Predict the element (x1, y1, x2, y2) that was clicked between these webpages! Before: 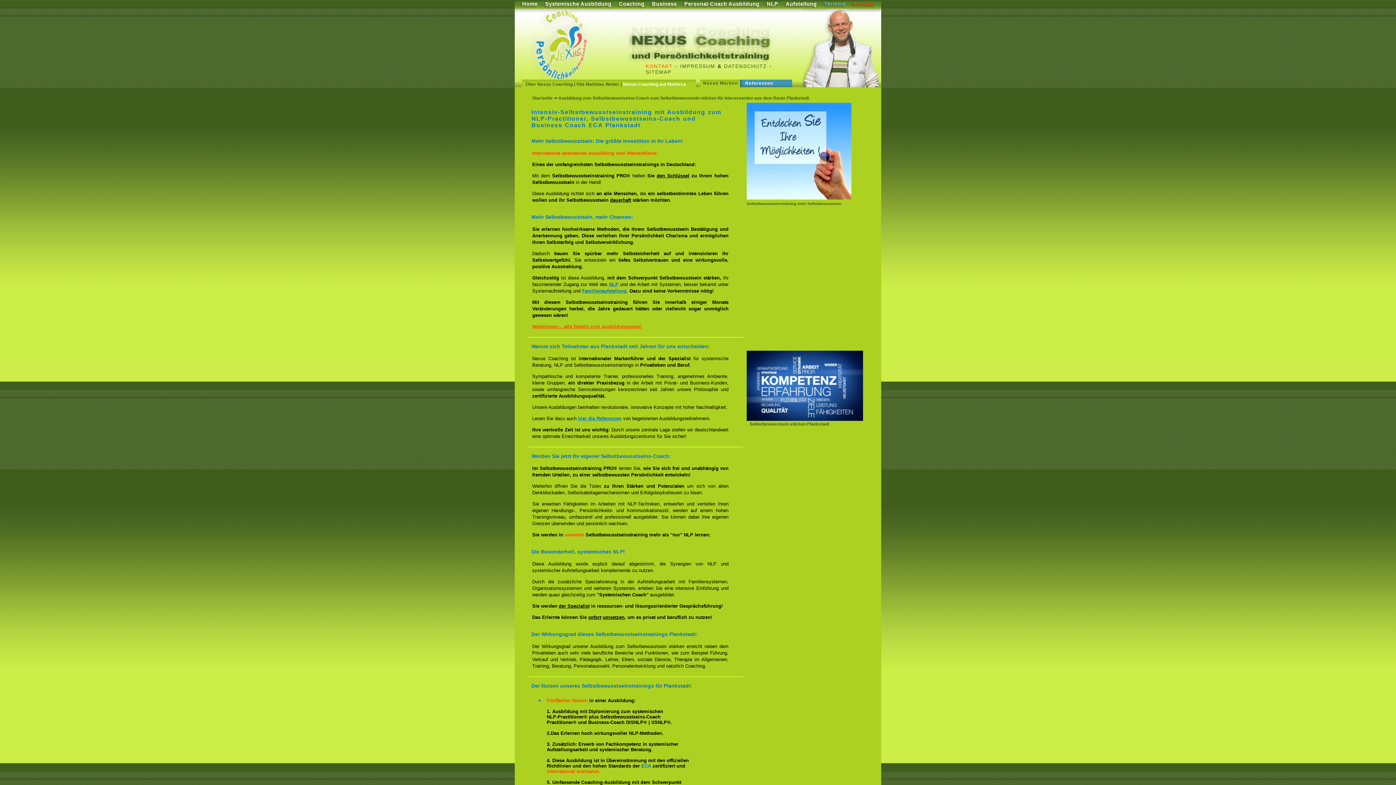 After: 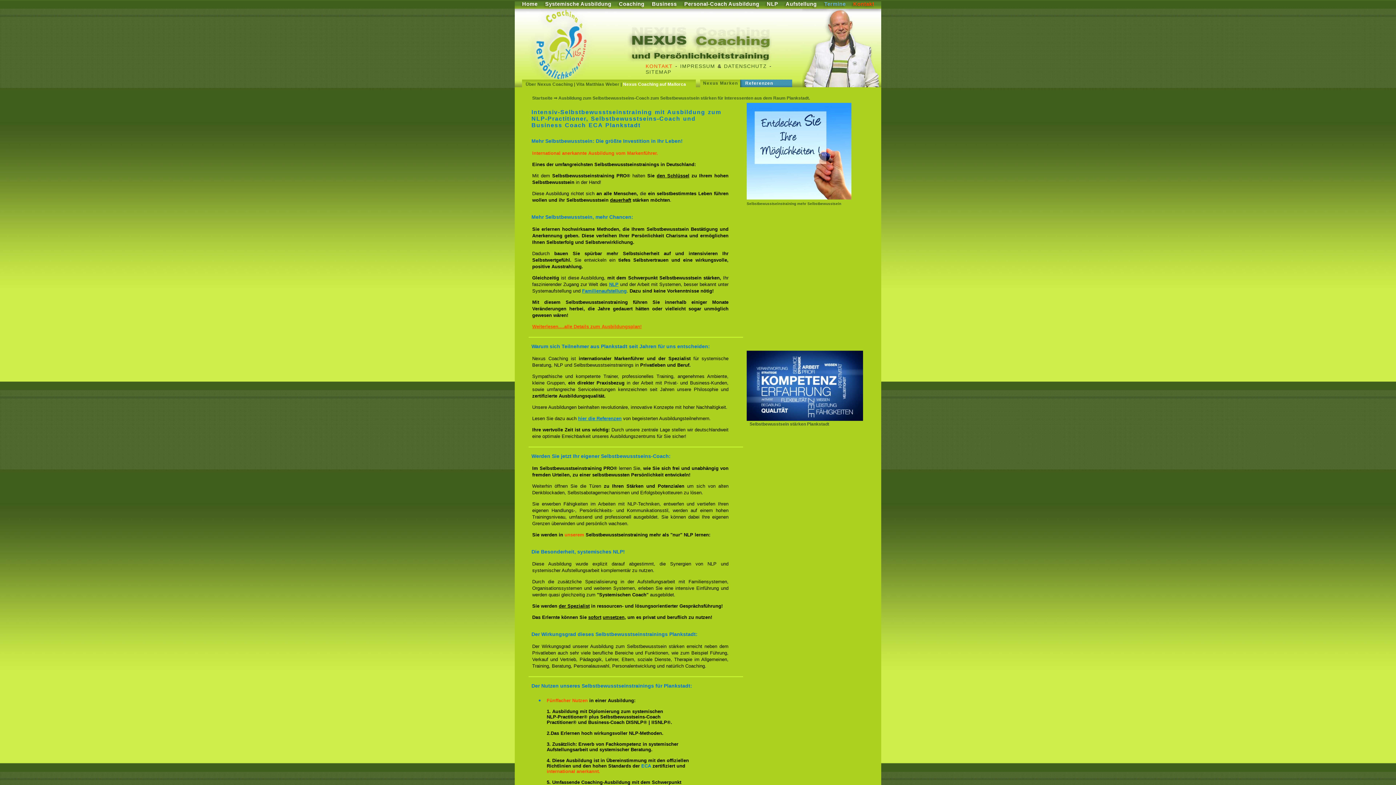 Action: label: Weiterlesen....alle Details zum Ausbildungsplan! bbox: (532, 324, 641, 329)